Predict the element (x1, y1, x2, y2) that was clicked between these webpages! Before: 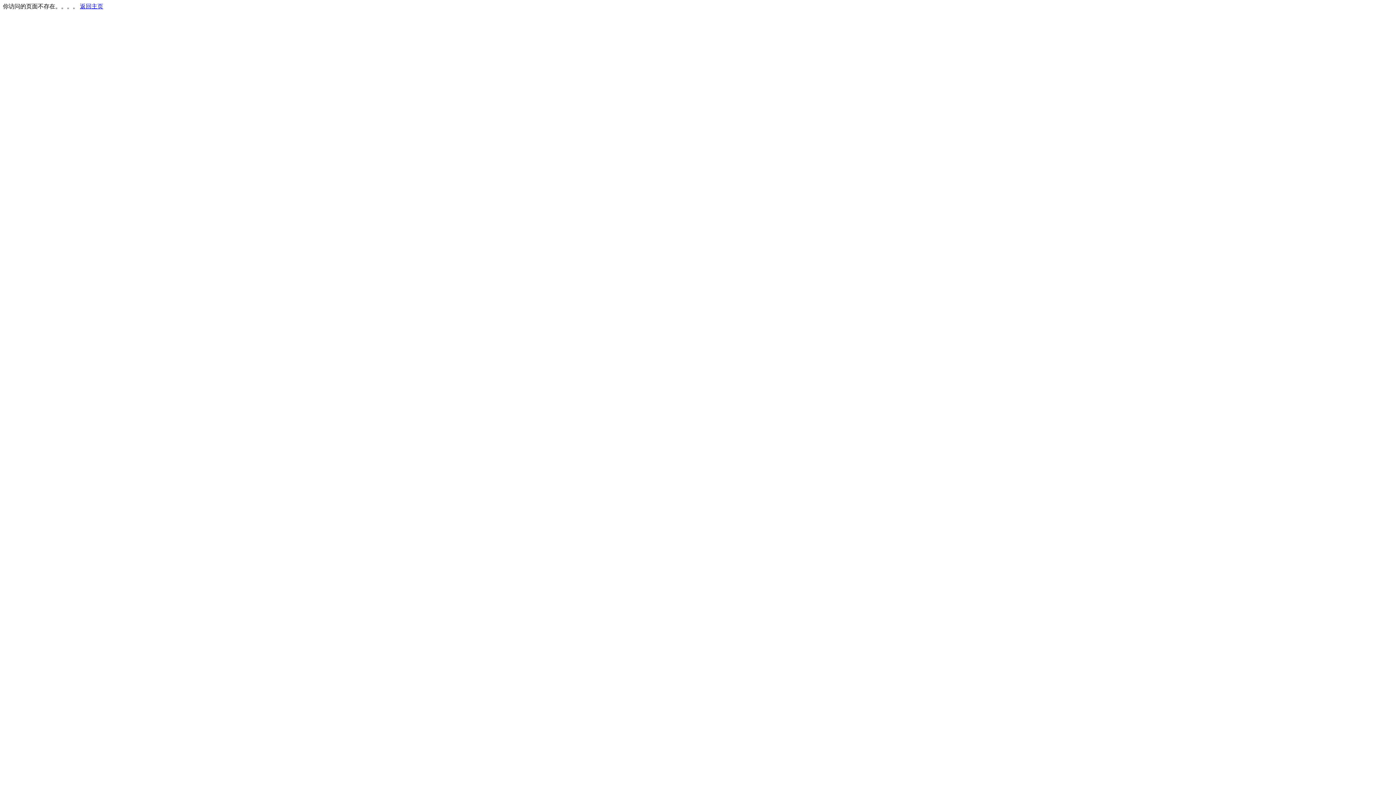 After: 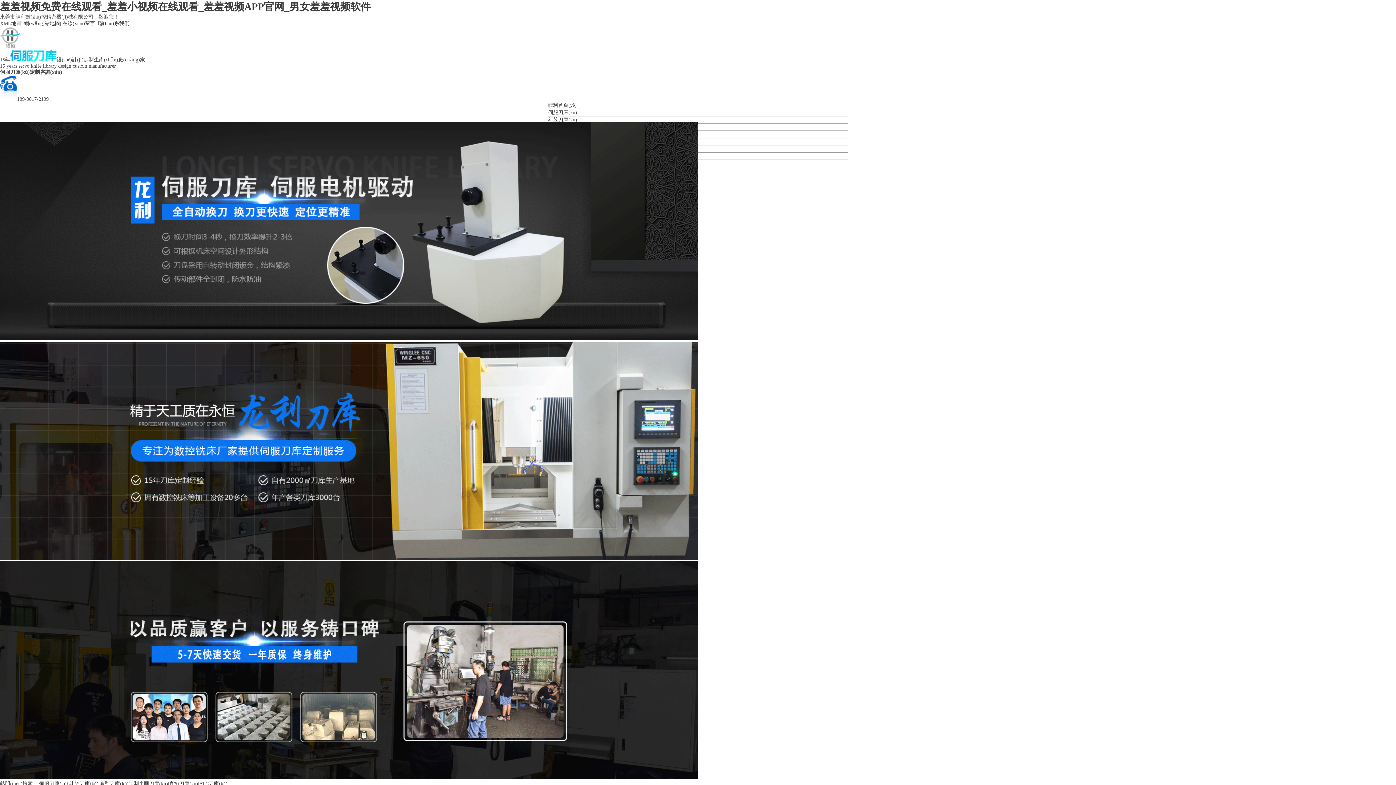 Action: bbox: (80, 3, 103, 9) label: 返回主页